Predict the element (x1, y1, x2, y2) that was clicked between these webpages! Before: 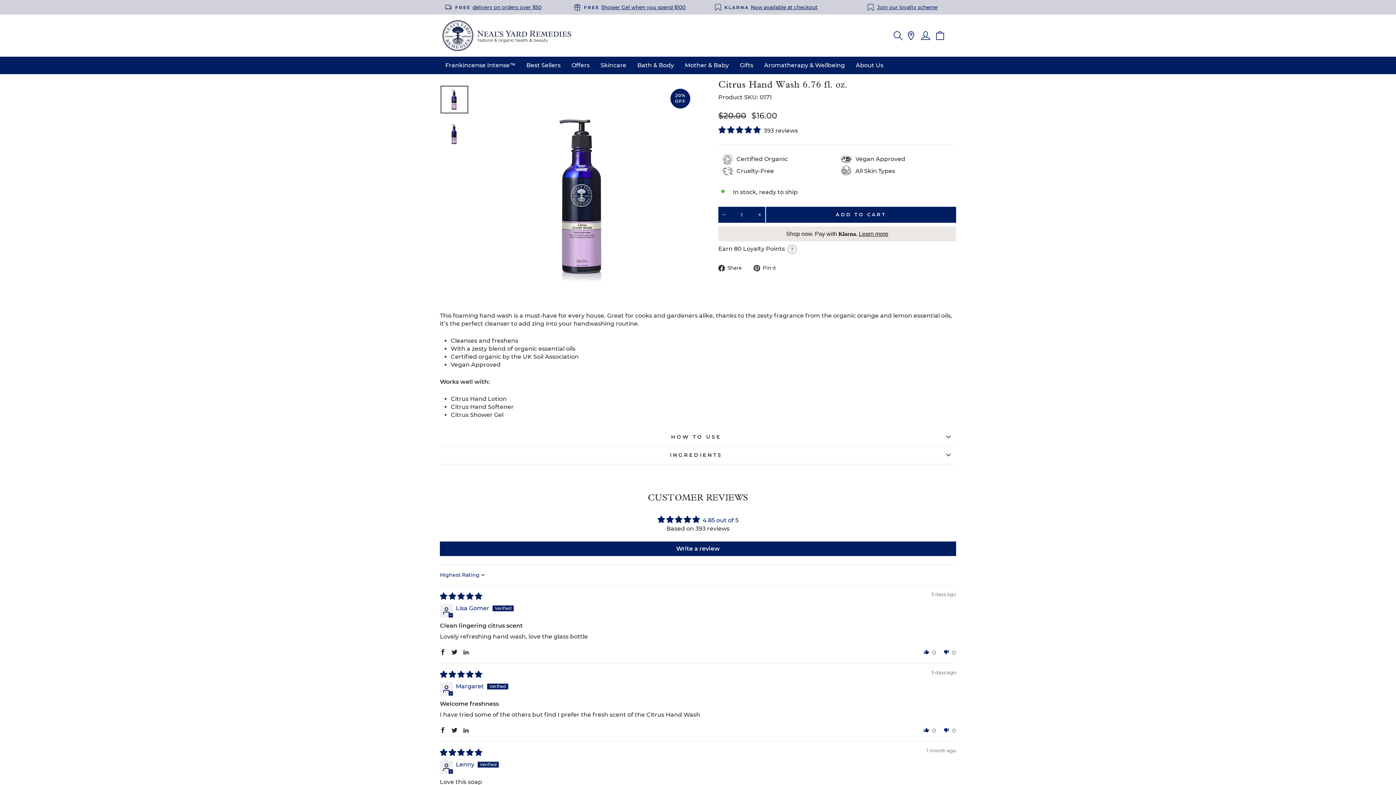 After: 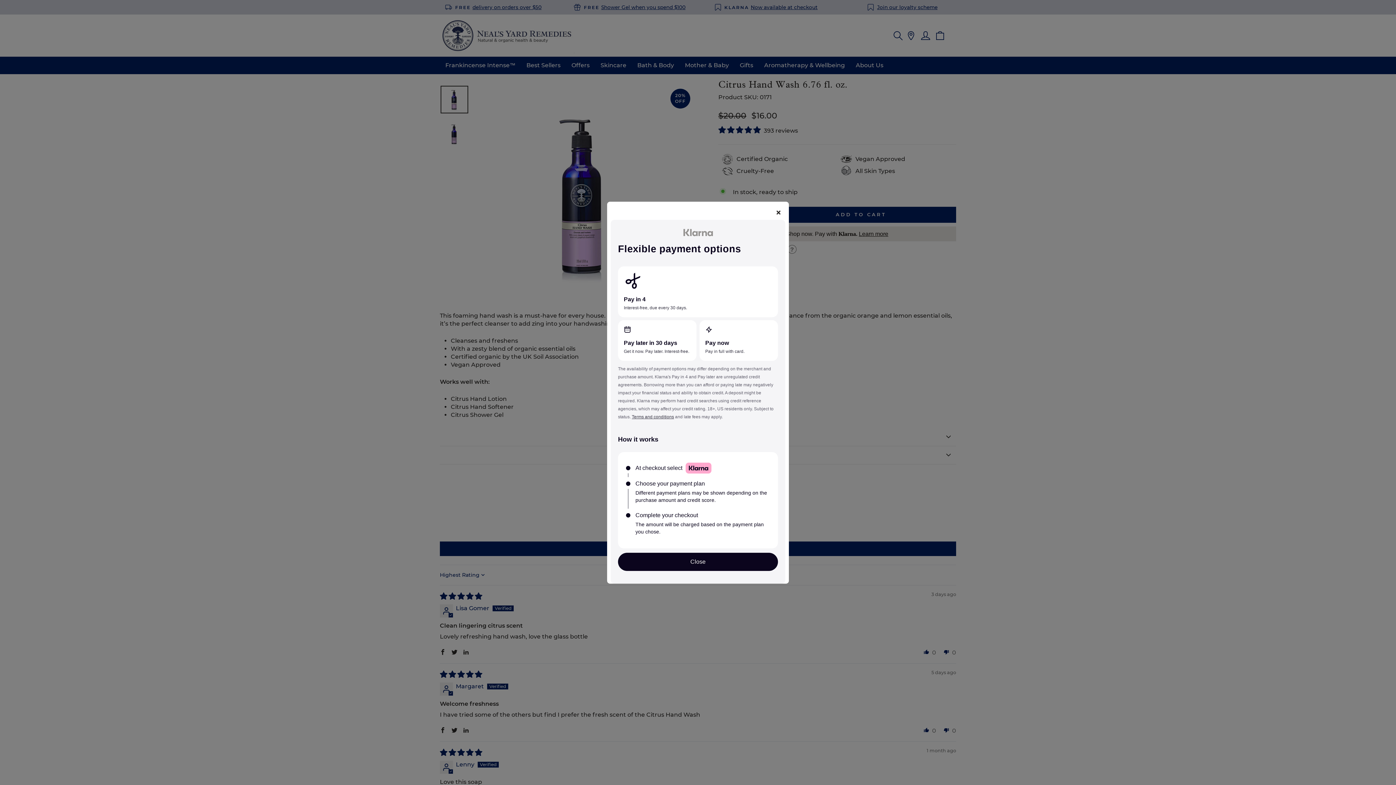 Action: bbox: (859, 230, 888, 238) label: Learn more - Klarna